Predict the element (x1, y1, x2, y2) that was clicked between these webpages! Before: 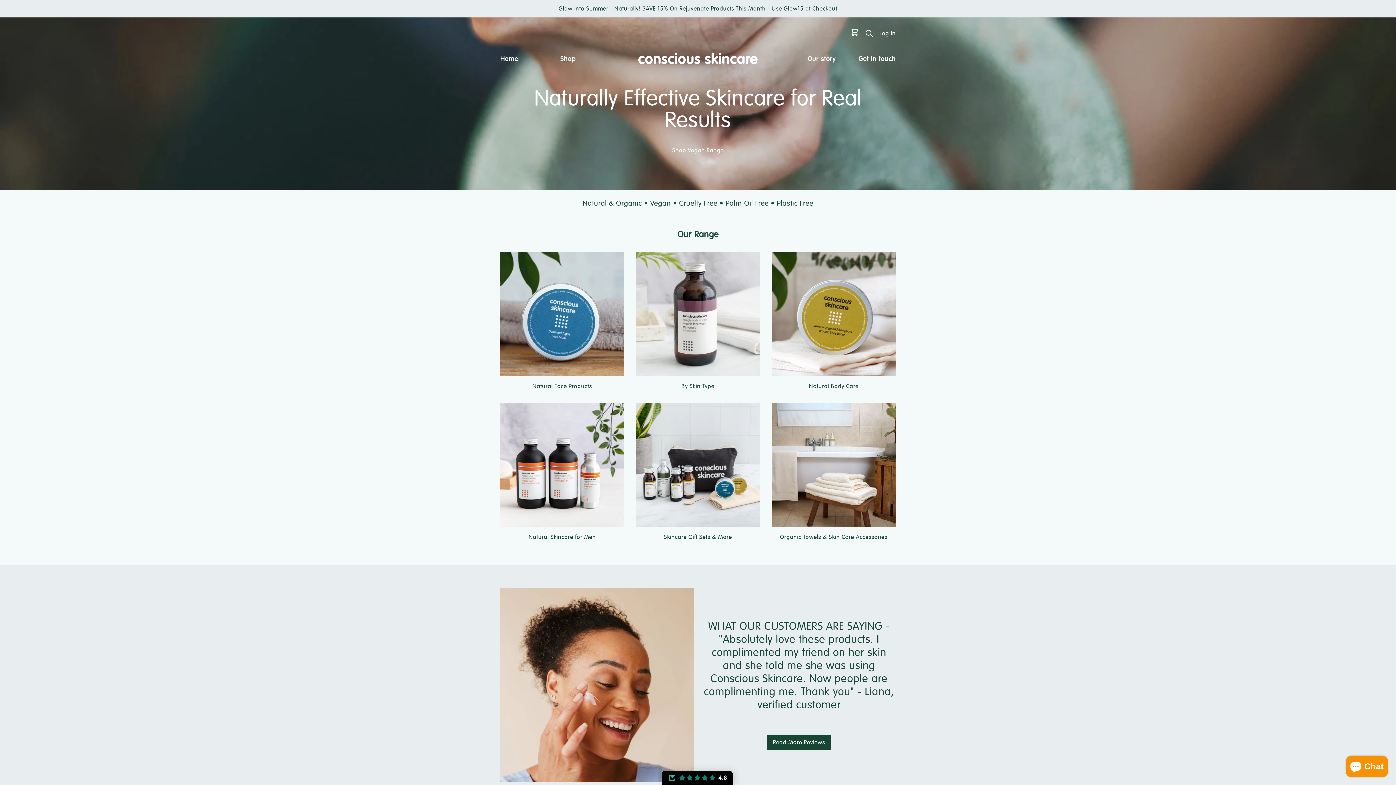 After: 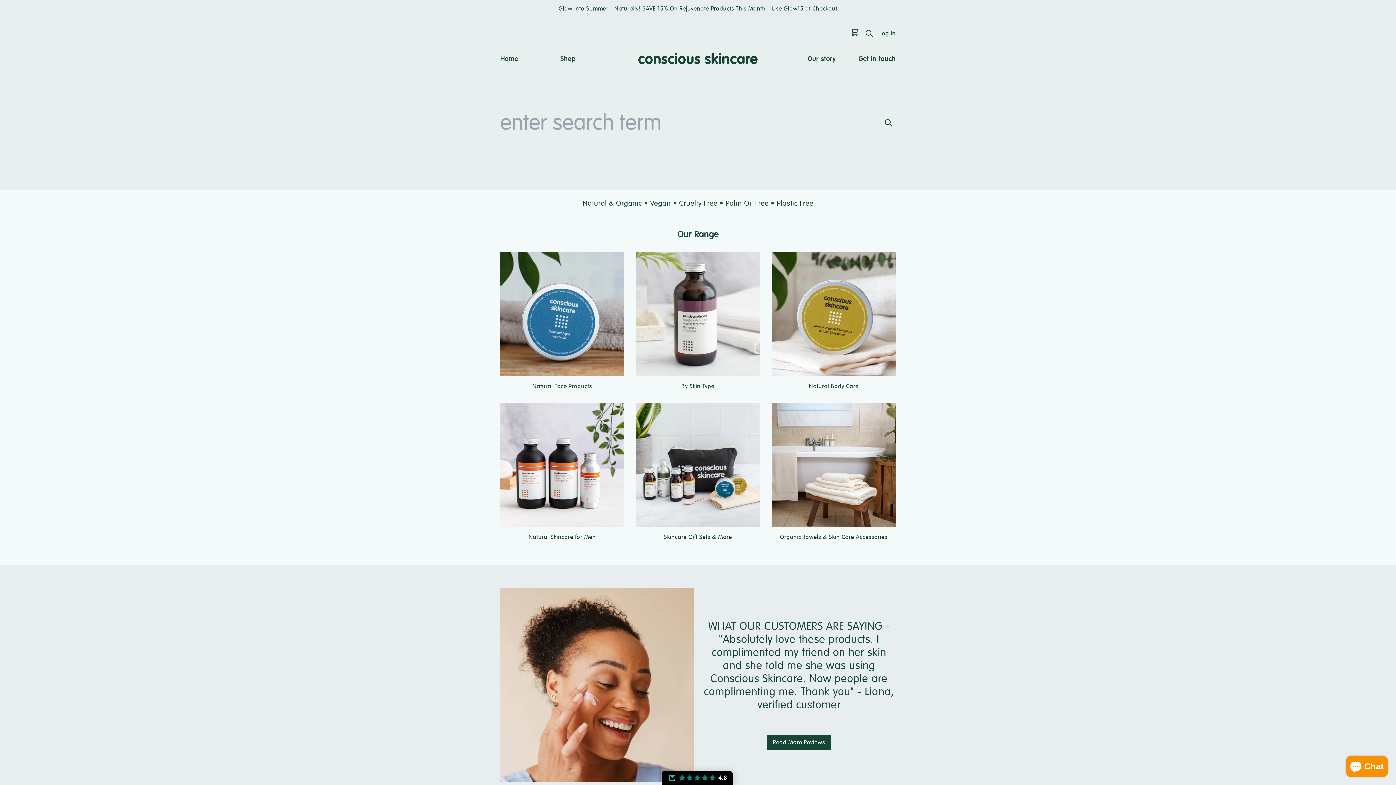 Action: bbox: (865, 29, 873, 37) label: Search